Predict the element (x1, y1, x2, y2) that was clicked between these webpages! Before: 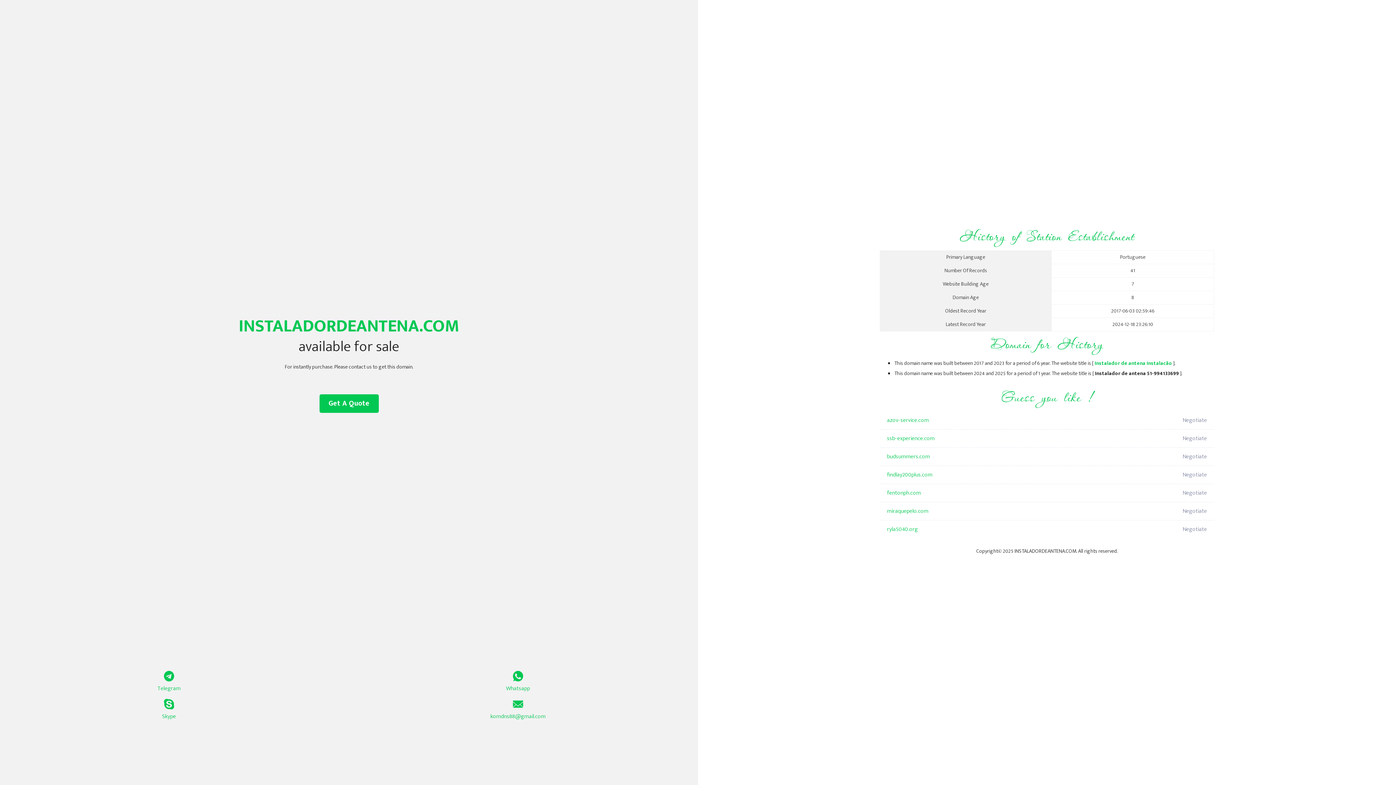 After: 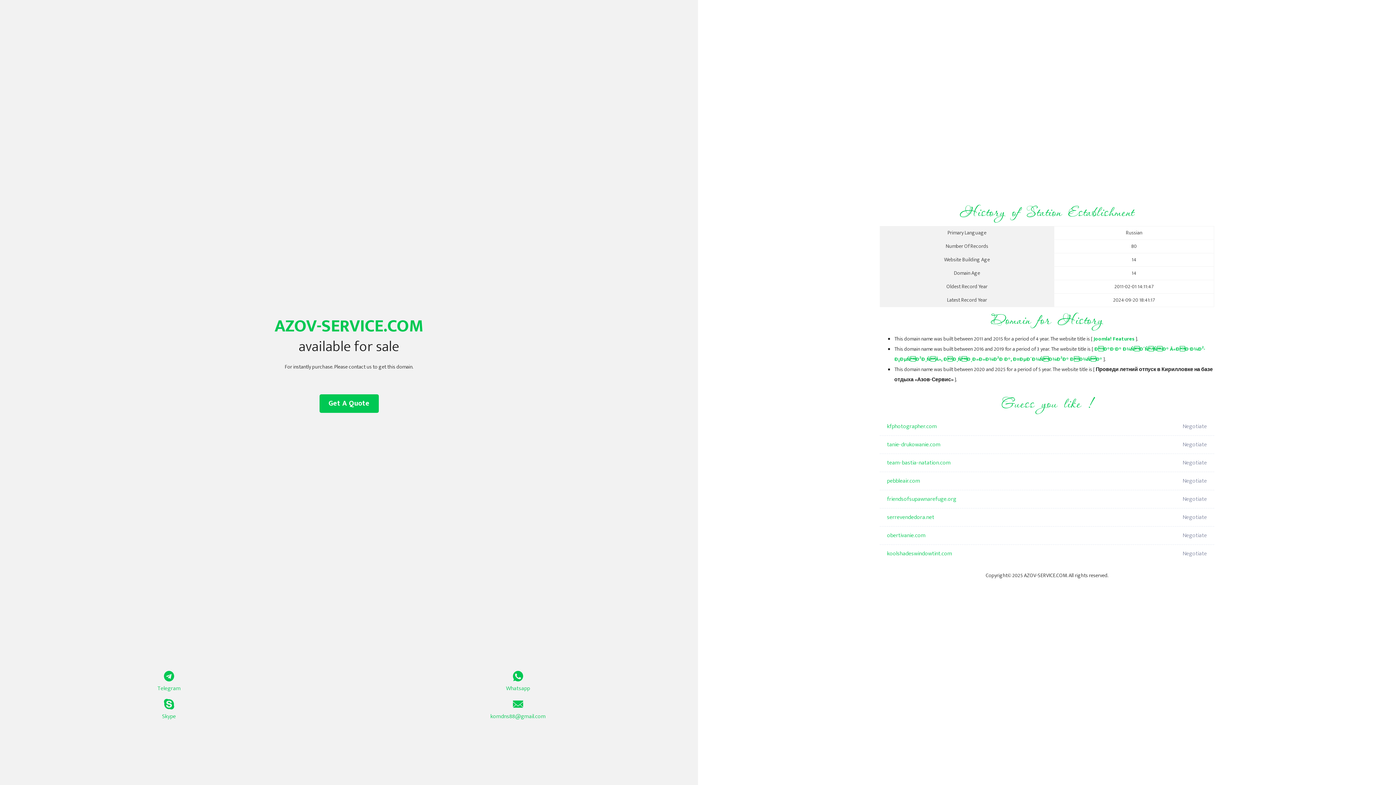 Action: bbox: (887, 411, 1098, 429) label: azov-service.com